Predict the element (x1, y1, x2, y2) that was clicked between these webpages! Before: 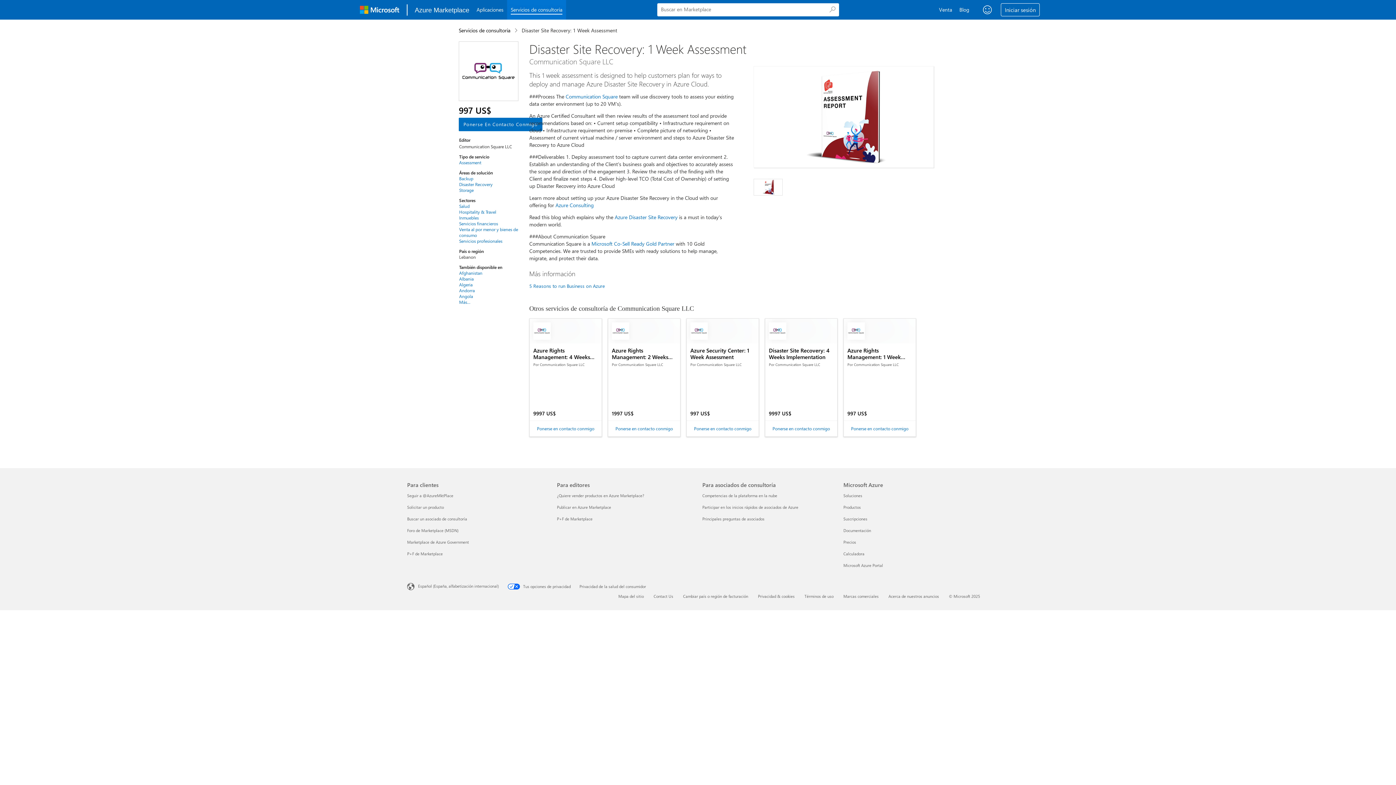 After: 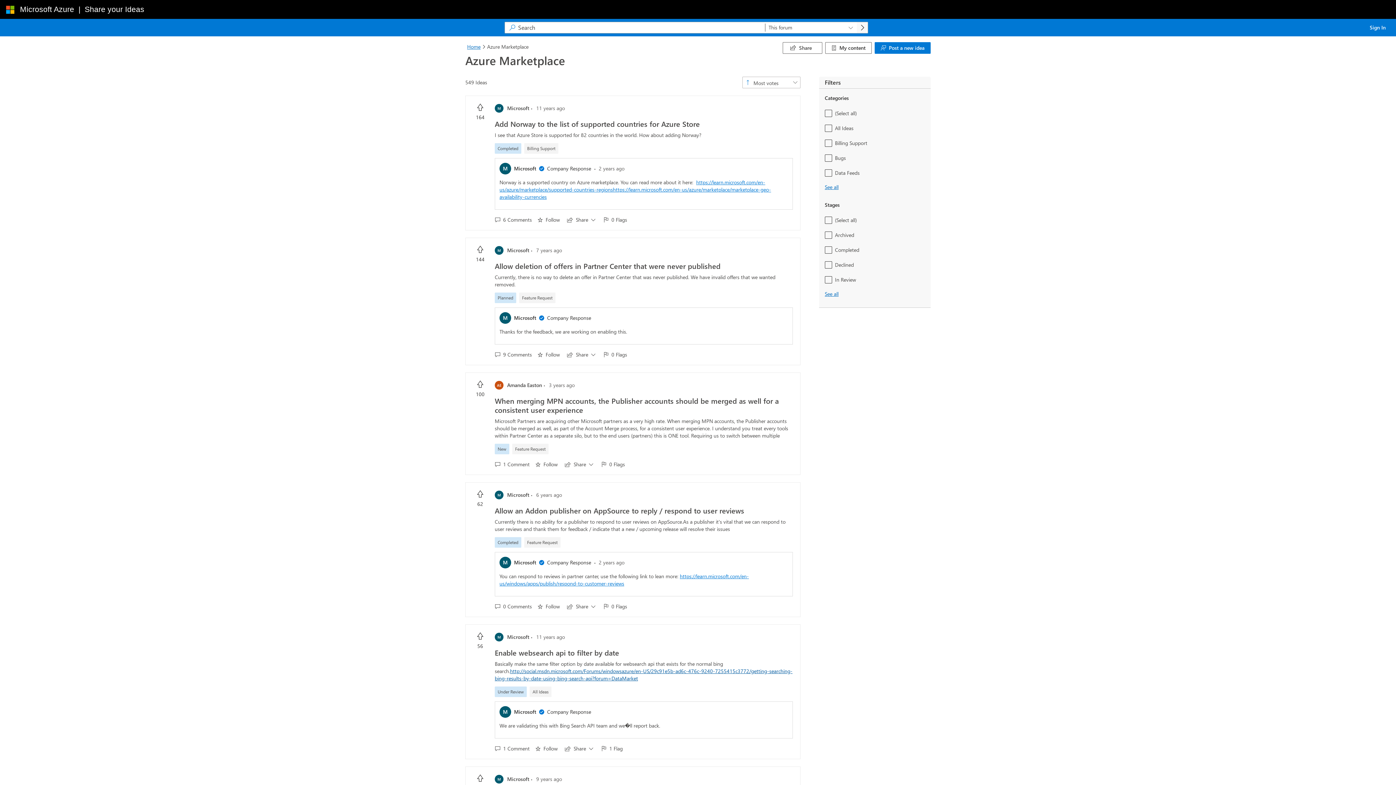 Action: label: Solicitar un producto Para clientes bbox: (407, 504, 444, 510)